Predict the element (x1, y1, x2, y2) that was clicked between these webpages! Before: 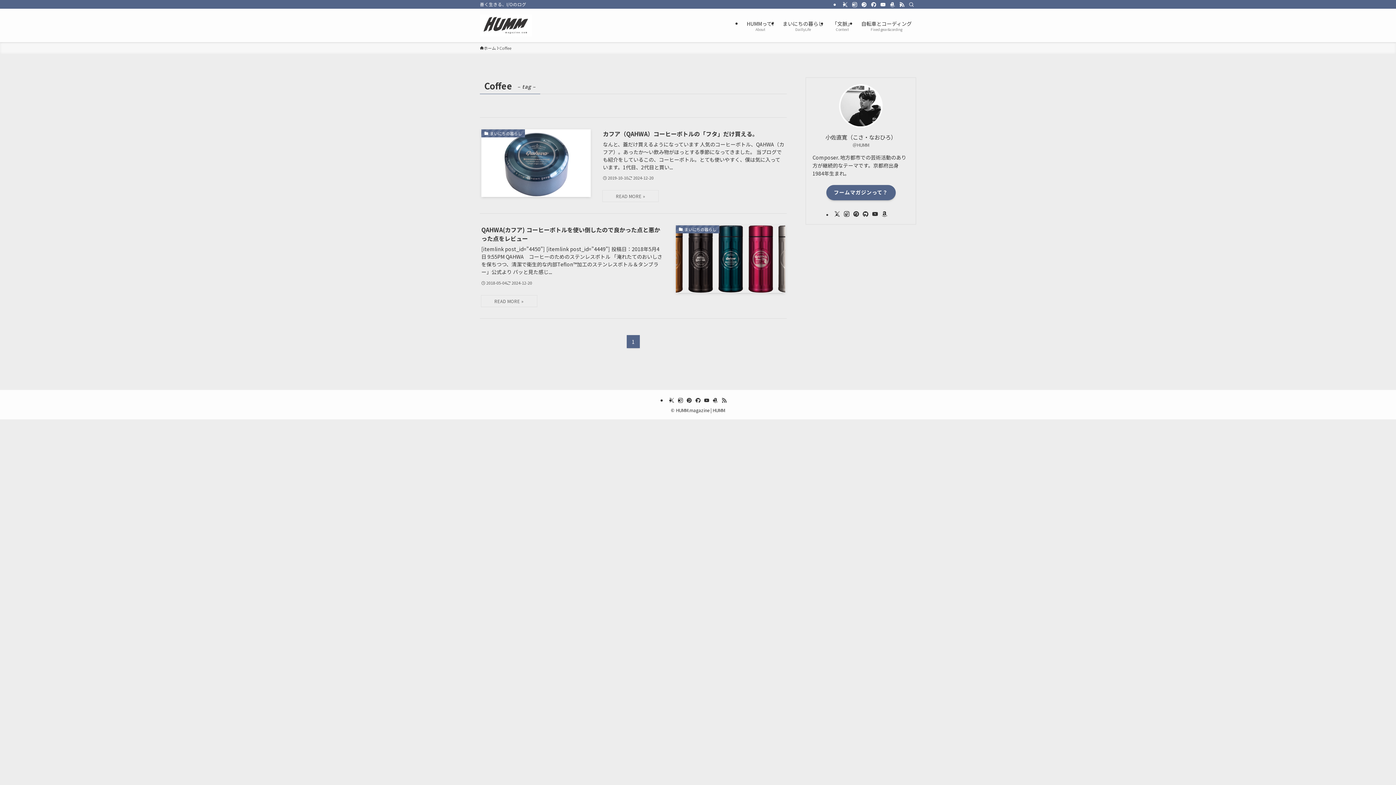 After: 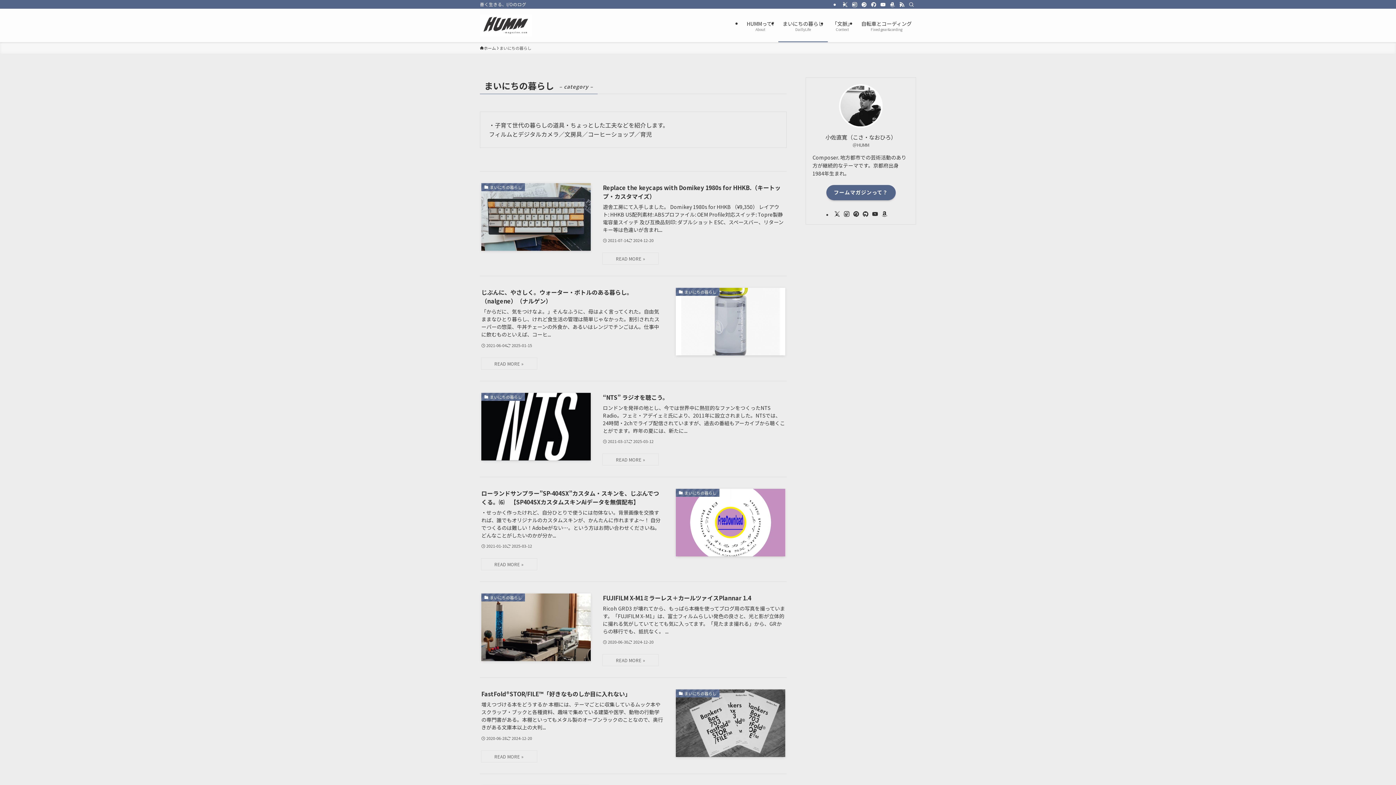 Action: bbox: (778, 8, 828, 42) label: まいにちの暮らし
DaillyLife